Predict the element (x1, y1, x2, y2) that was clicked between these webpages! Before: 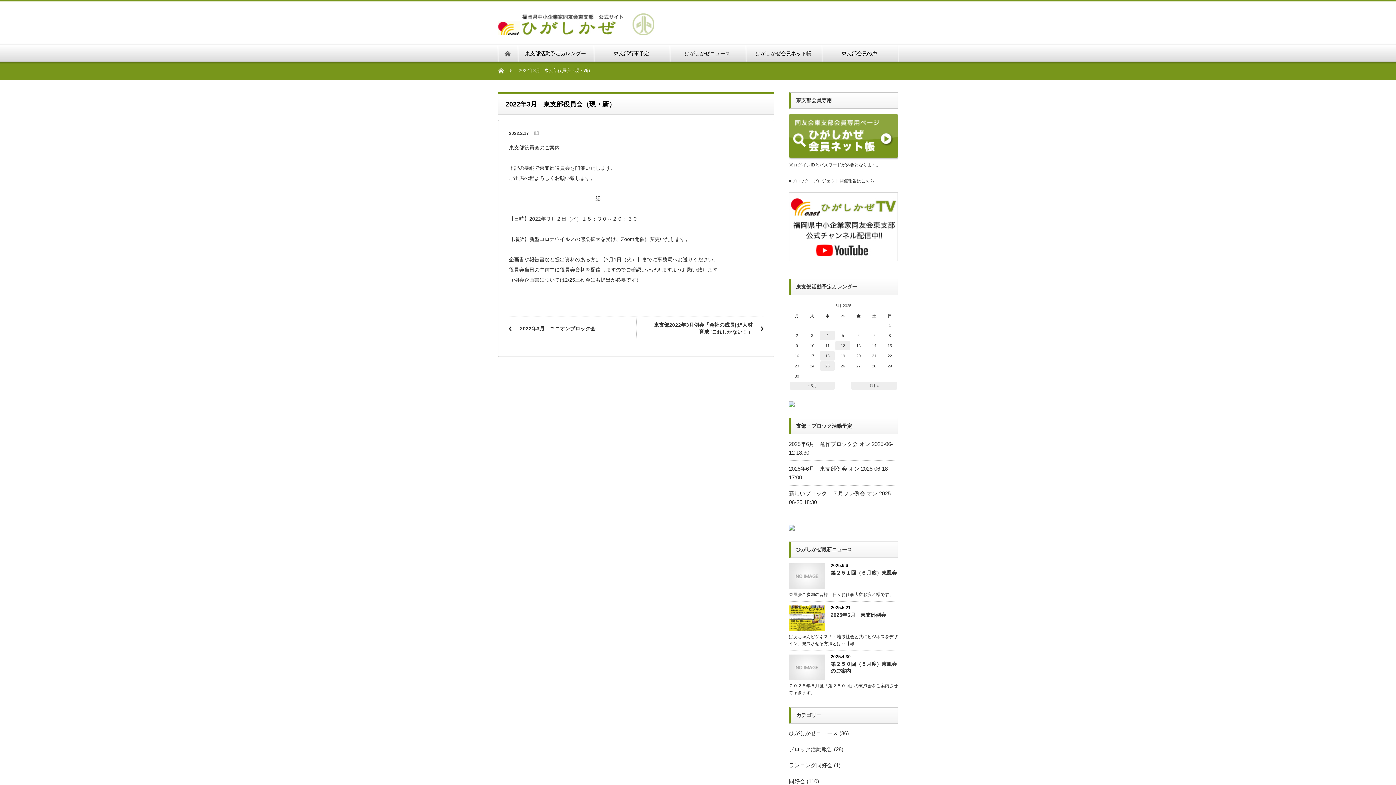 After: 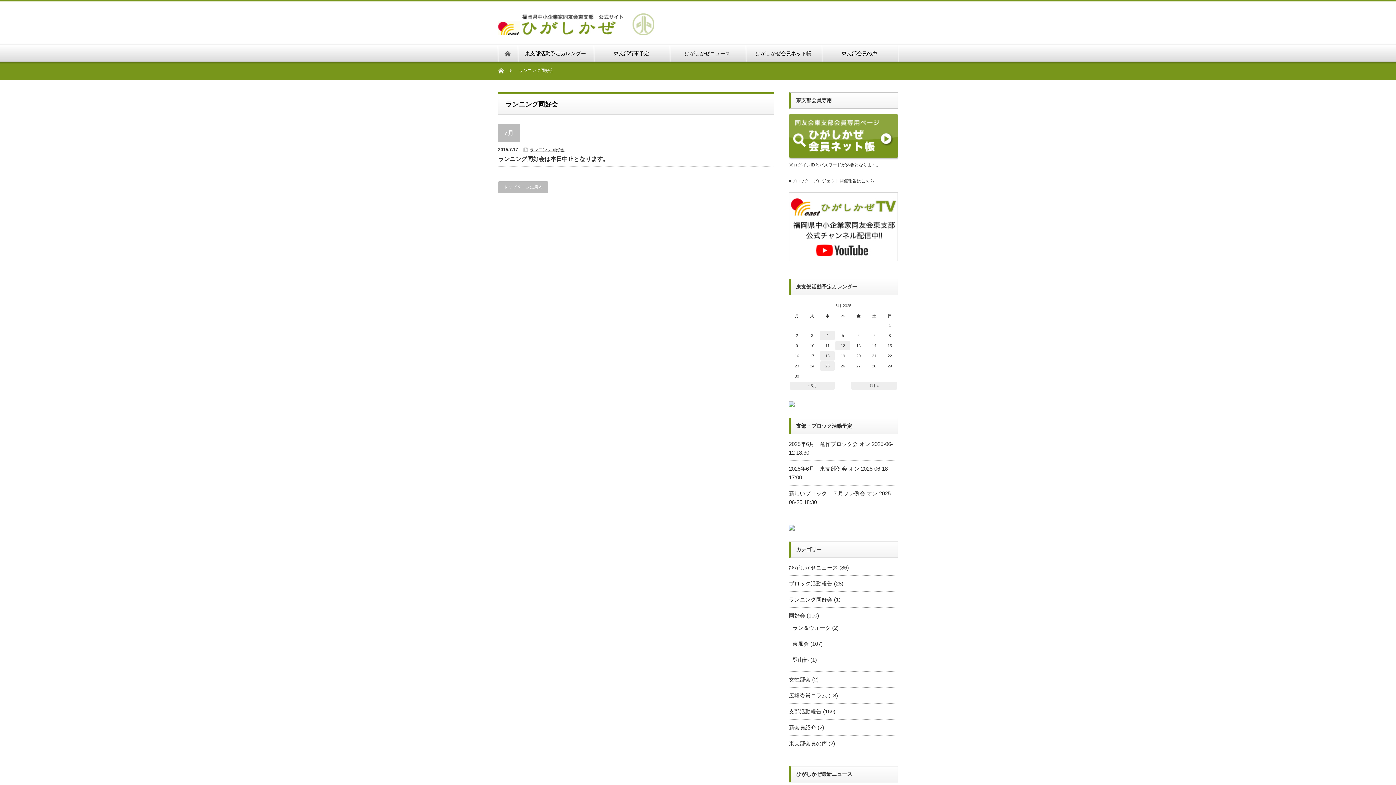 Action: label: ランニング同好会 bbox: (789, 762, 832, 768)